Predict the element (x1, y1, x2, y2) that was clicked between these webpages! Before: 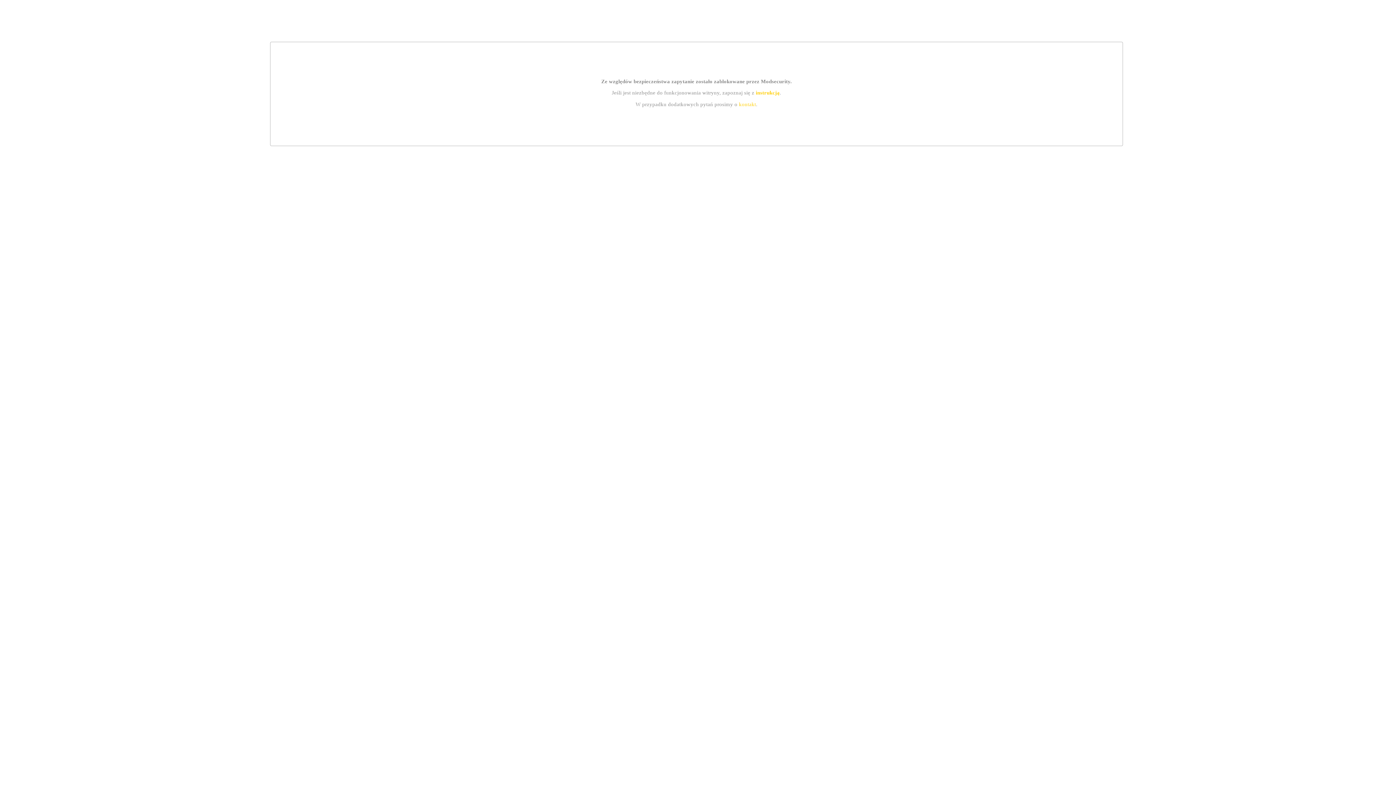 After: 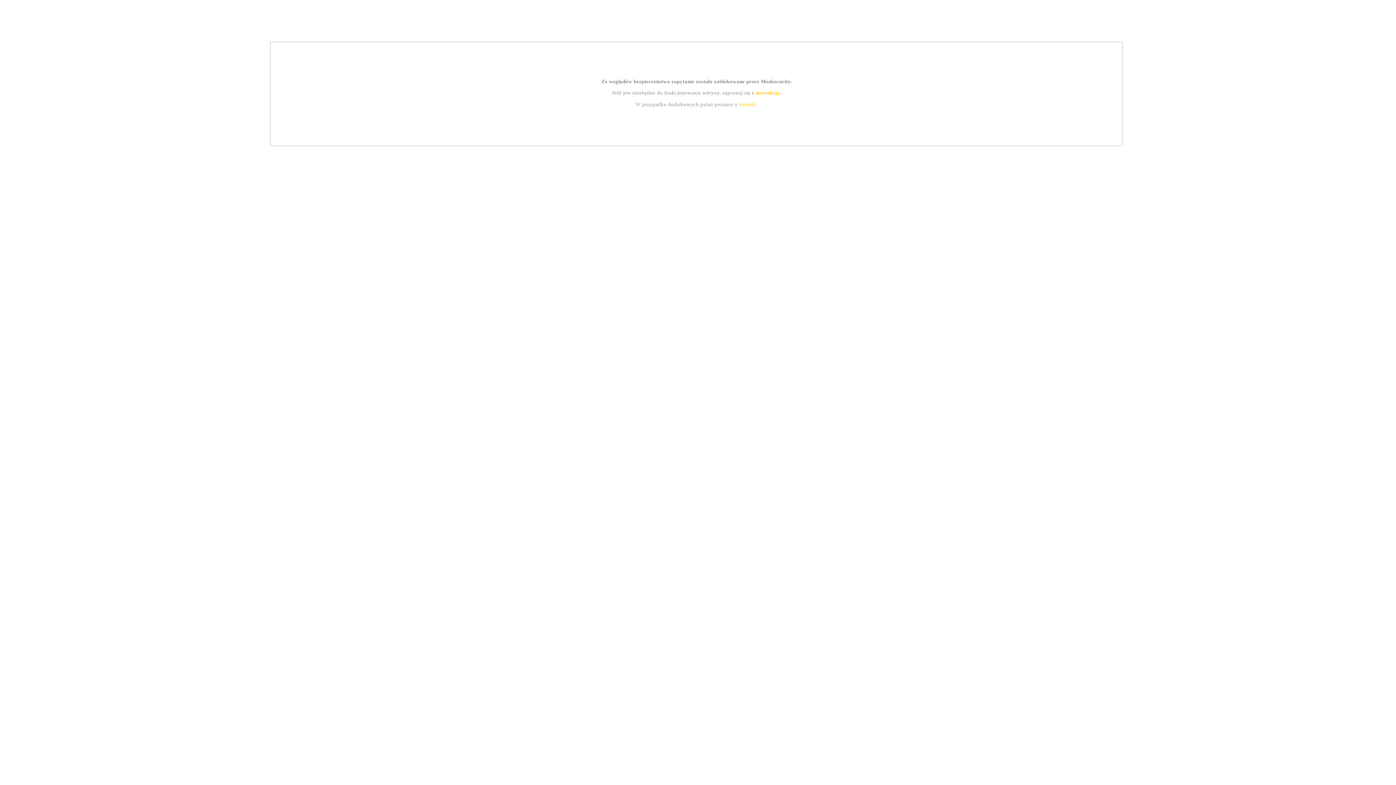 Action: label: instrukcją bbox: (755, 89, 779, 95)